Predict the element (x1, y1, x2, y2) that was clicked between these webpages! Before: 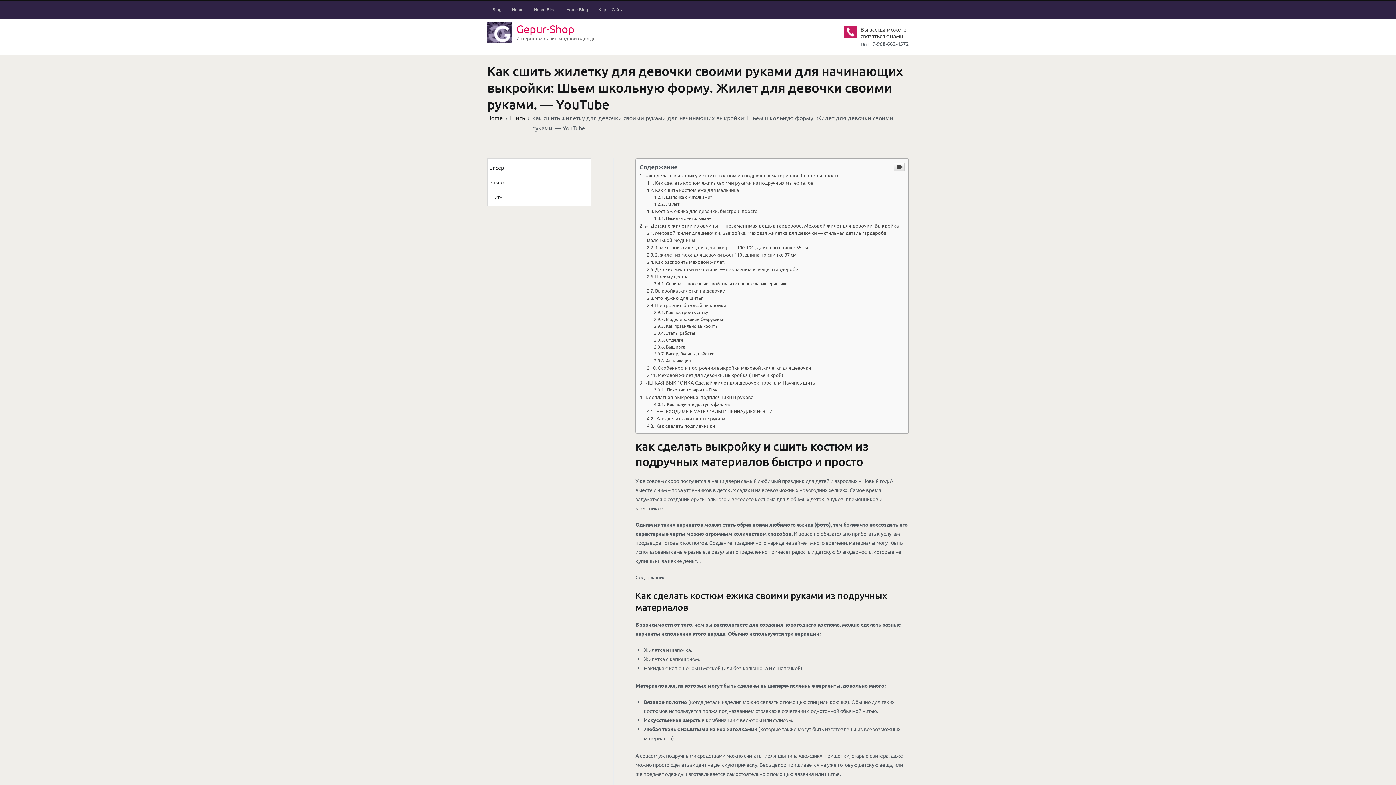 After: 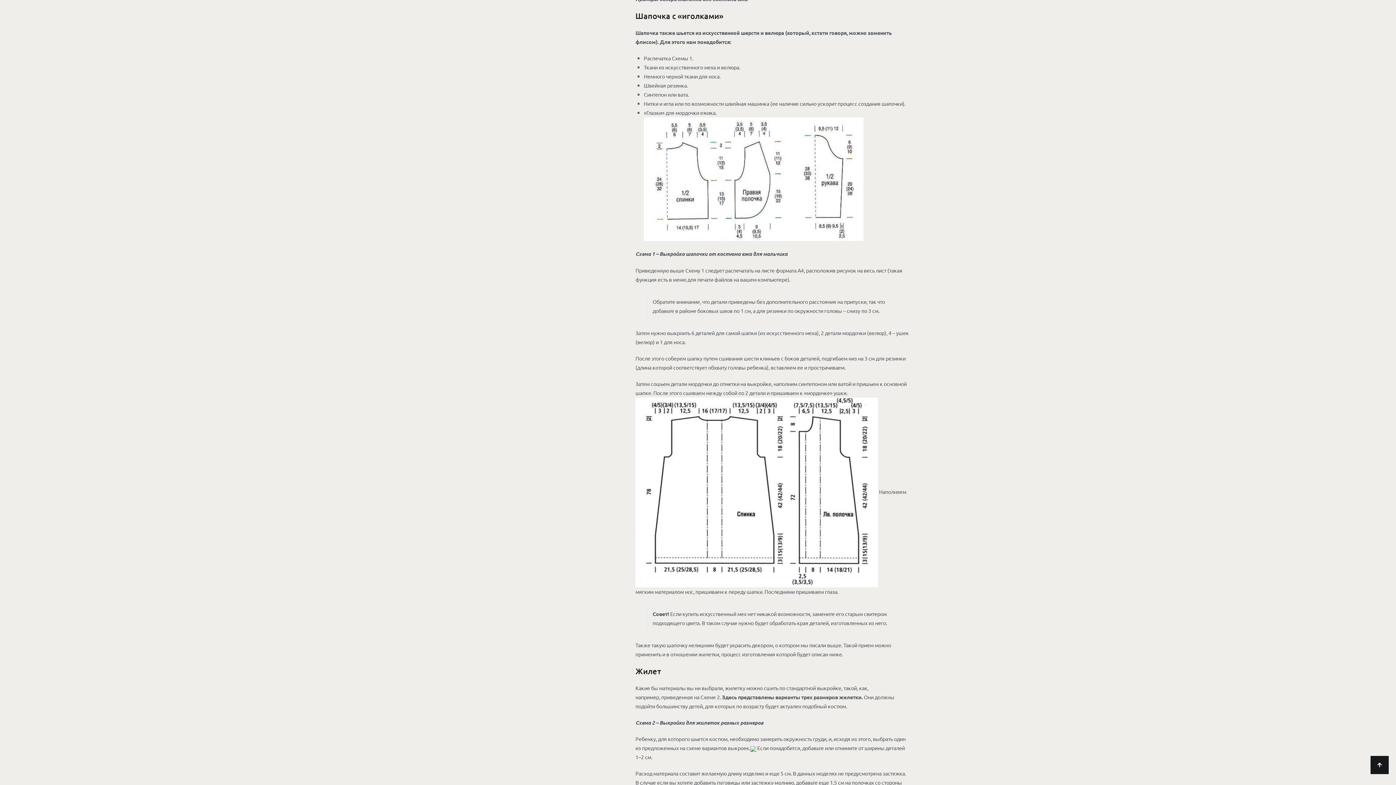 Action: bbox: (654, 194, 712, 199) label: Шапочка с «иголками»